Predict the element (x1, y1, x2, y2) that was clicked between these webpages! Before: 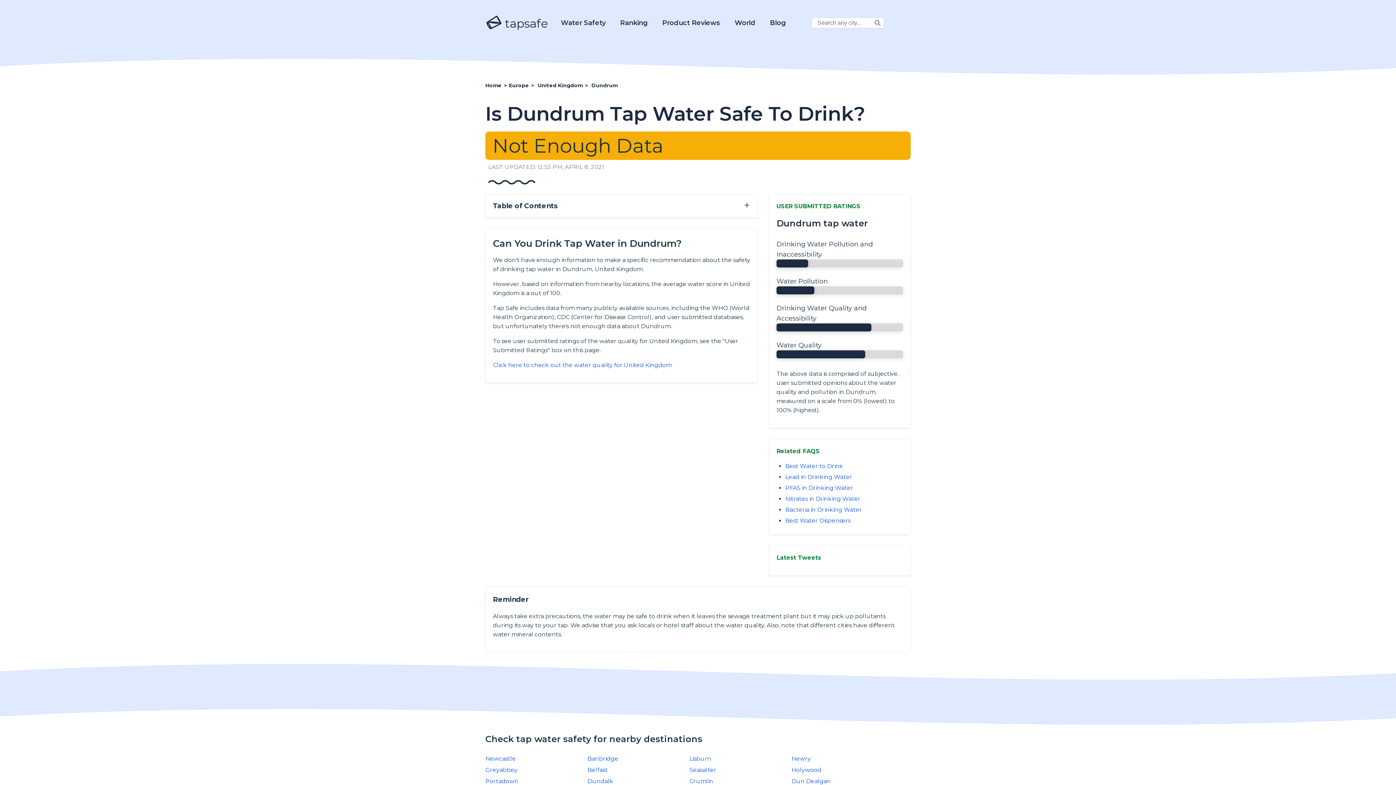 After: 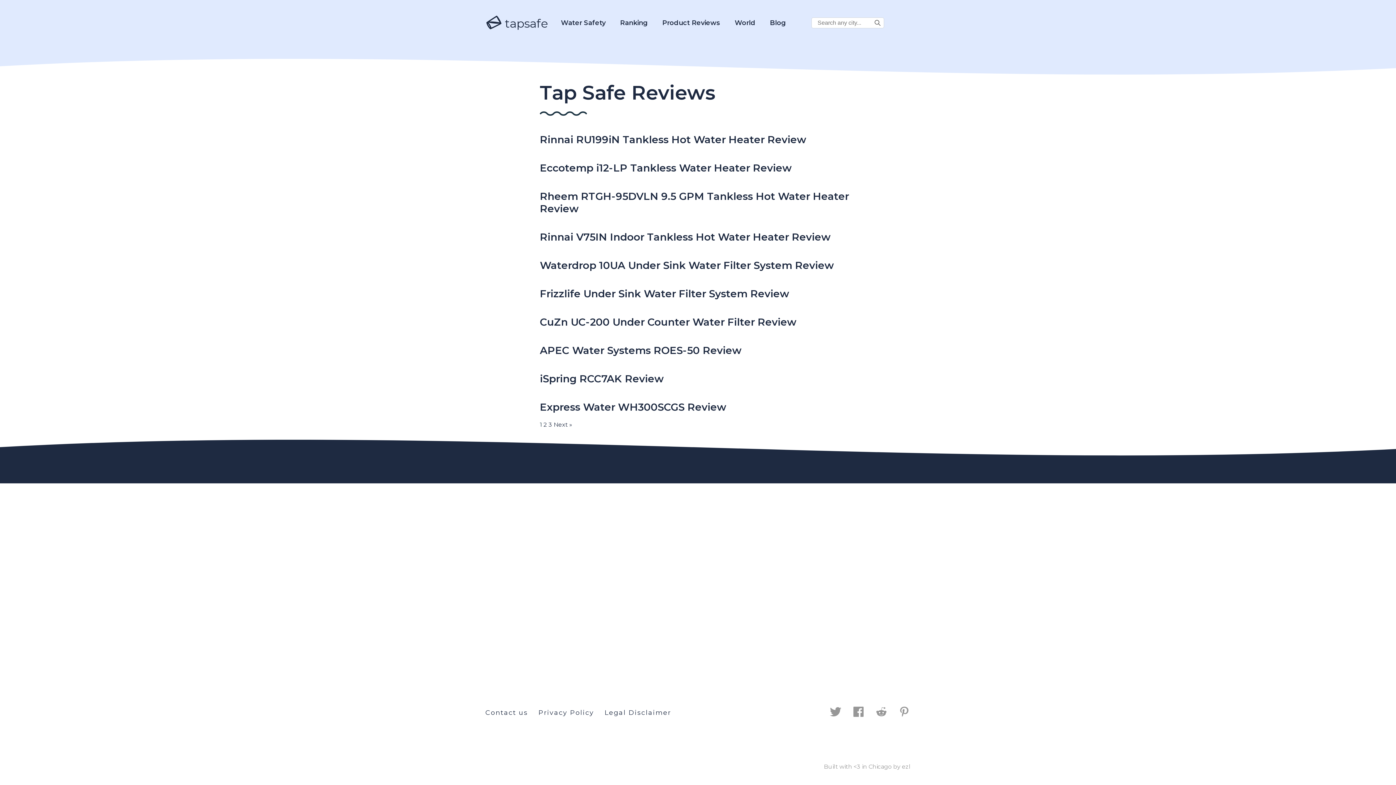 Action: bbox: (662, 11, 720, 34) label: Product Reviews